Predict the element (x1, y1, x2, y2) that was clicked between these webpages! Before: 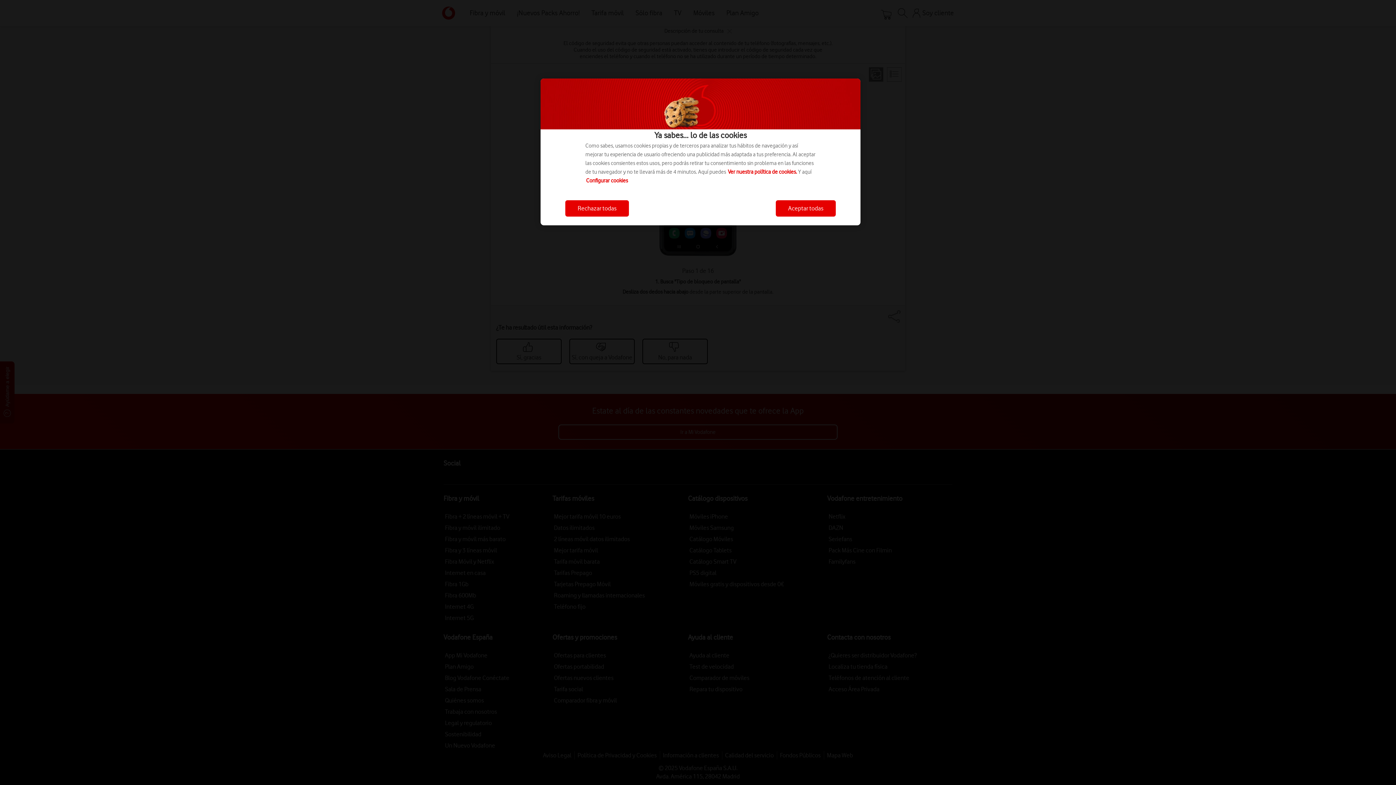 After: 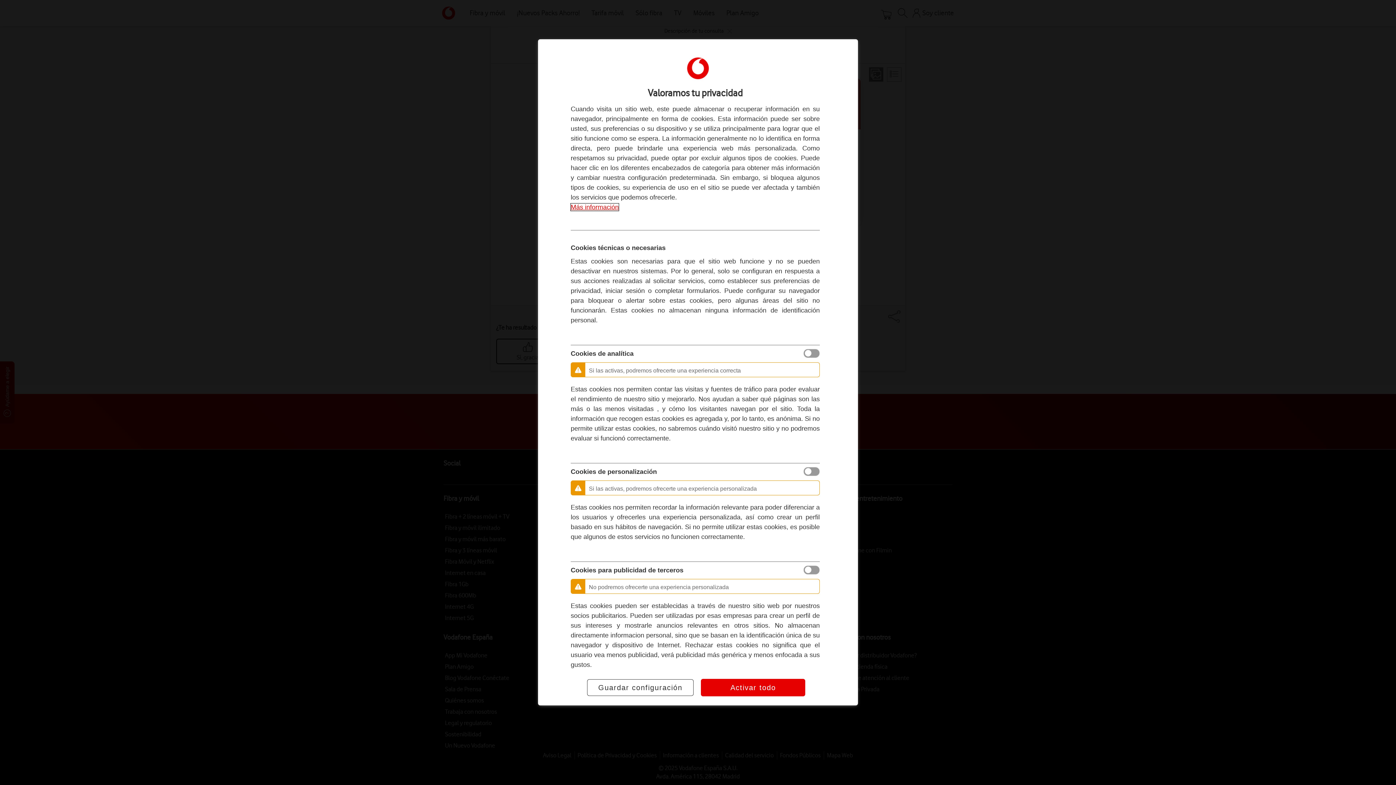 Action: label: Configurar cookies bbox: (586, 177, 628, 184)